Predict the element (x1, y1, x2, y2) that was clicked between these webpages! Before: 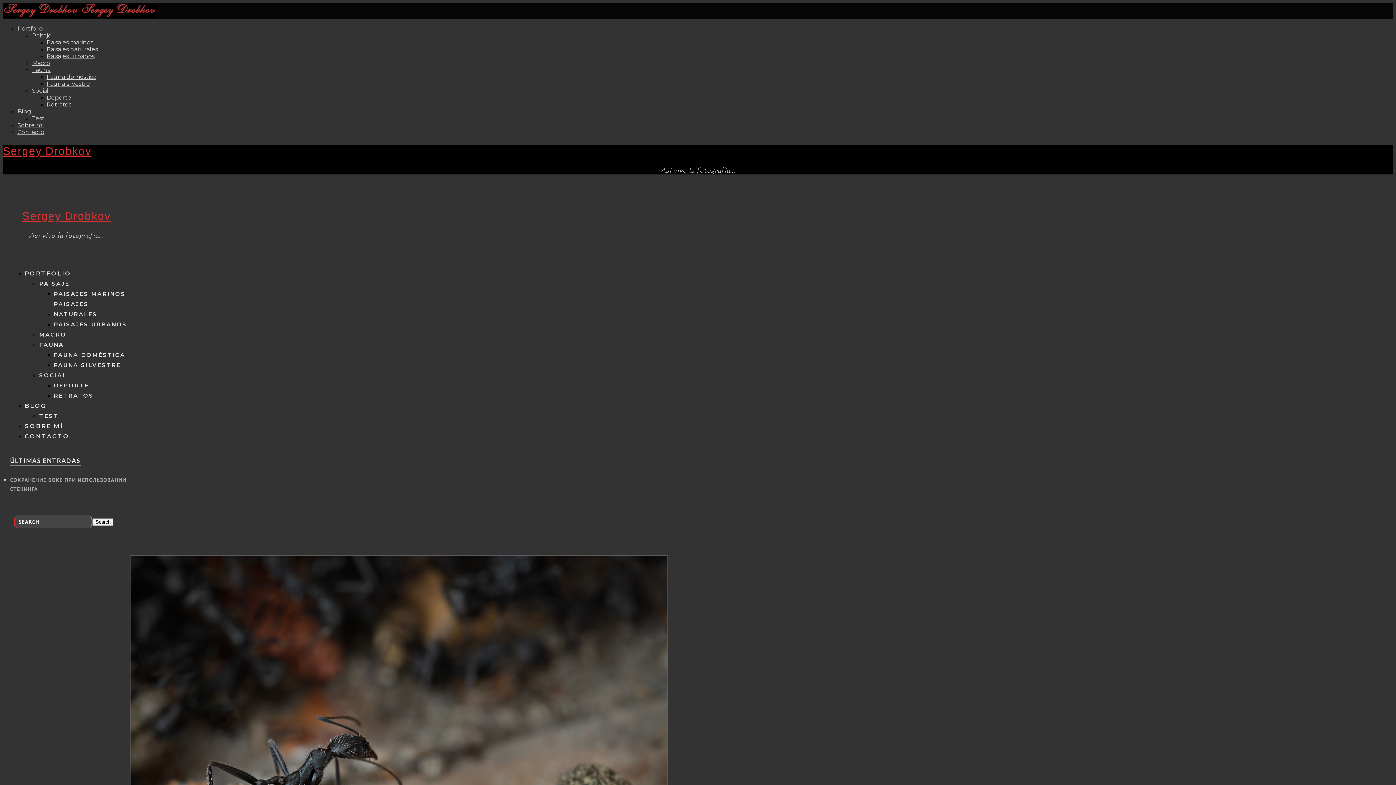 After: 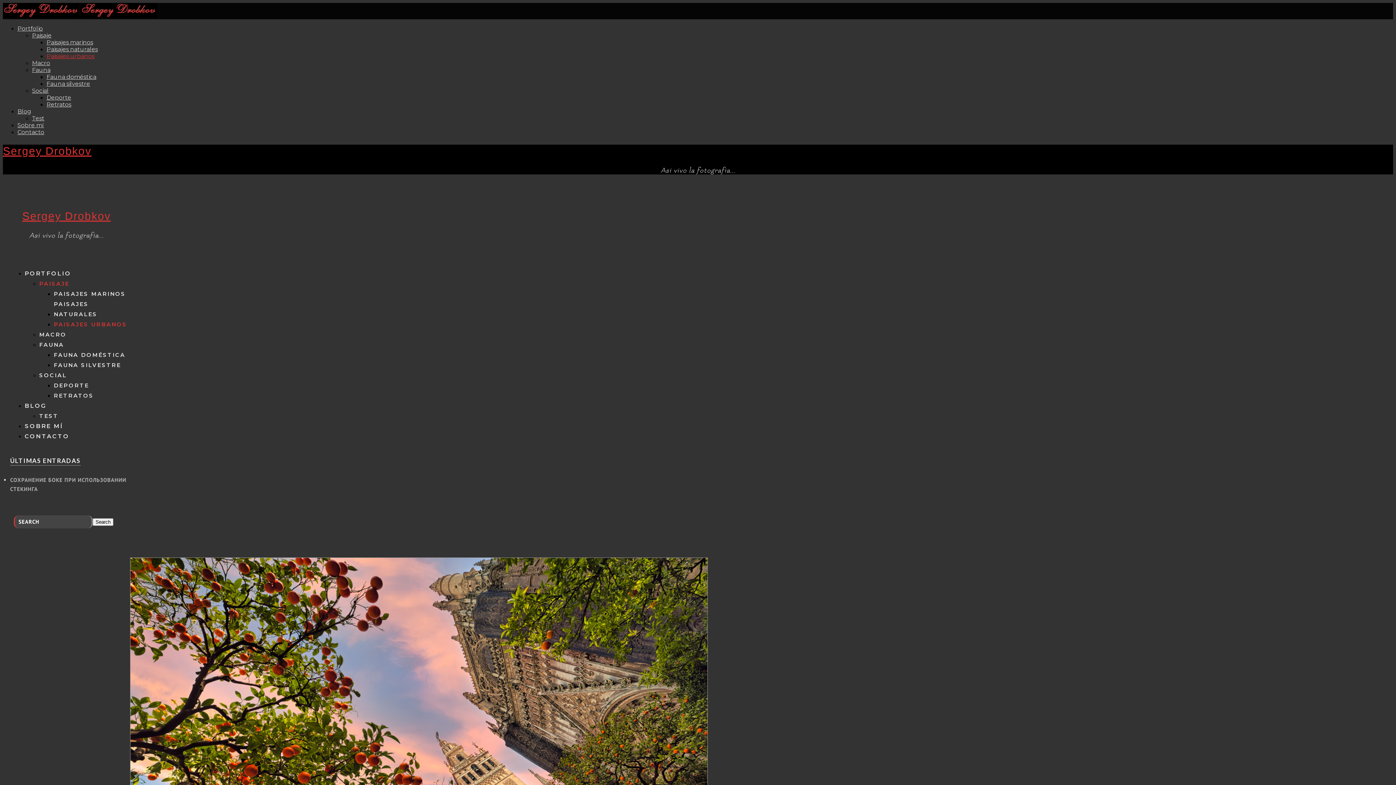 Action: bbox: (53, 319, 127, 329) label: PAISAJES URBANOS